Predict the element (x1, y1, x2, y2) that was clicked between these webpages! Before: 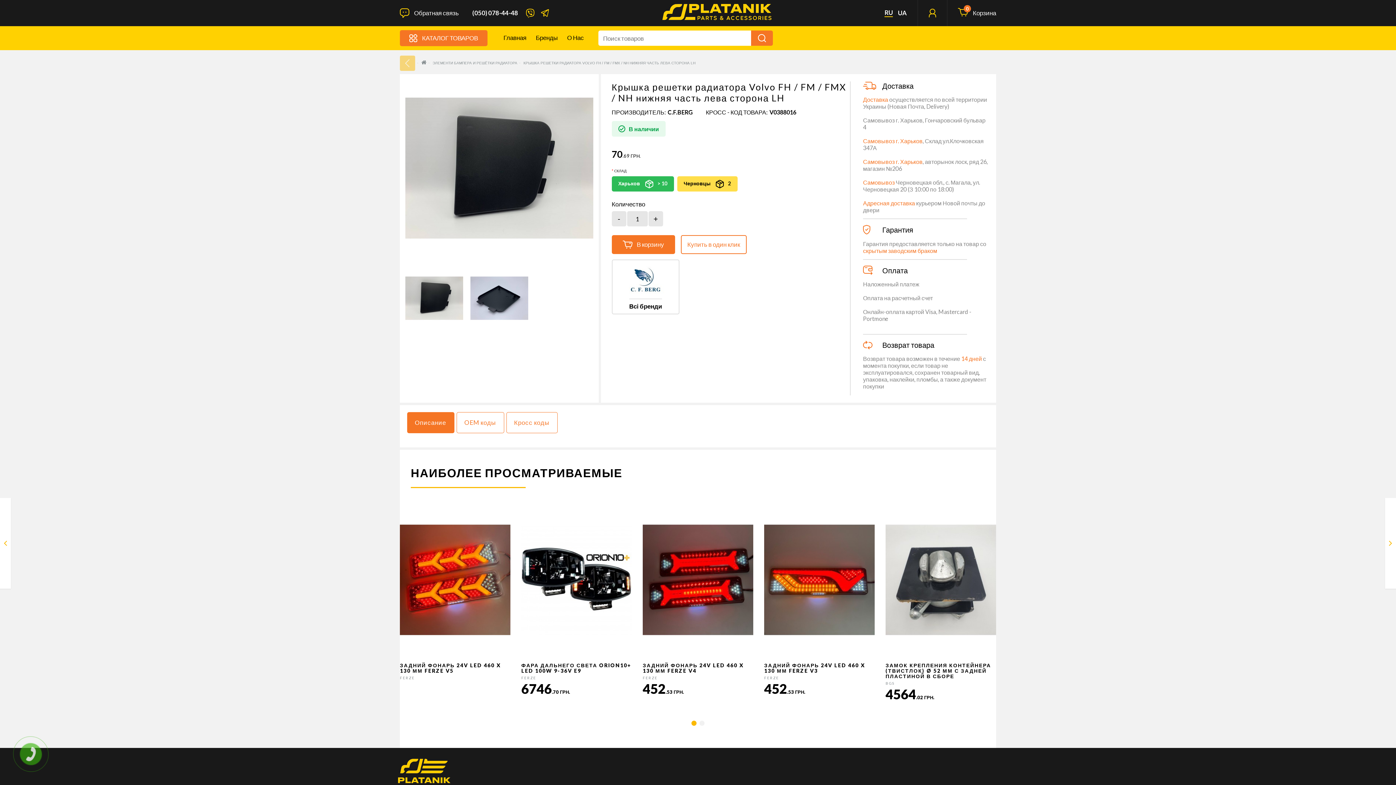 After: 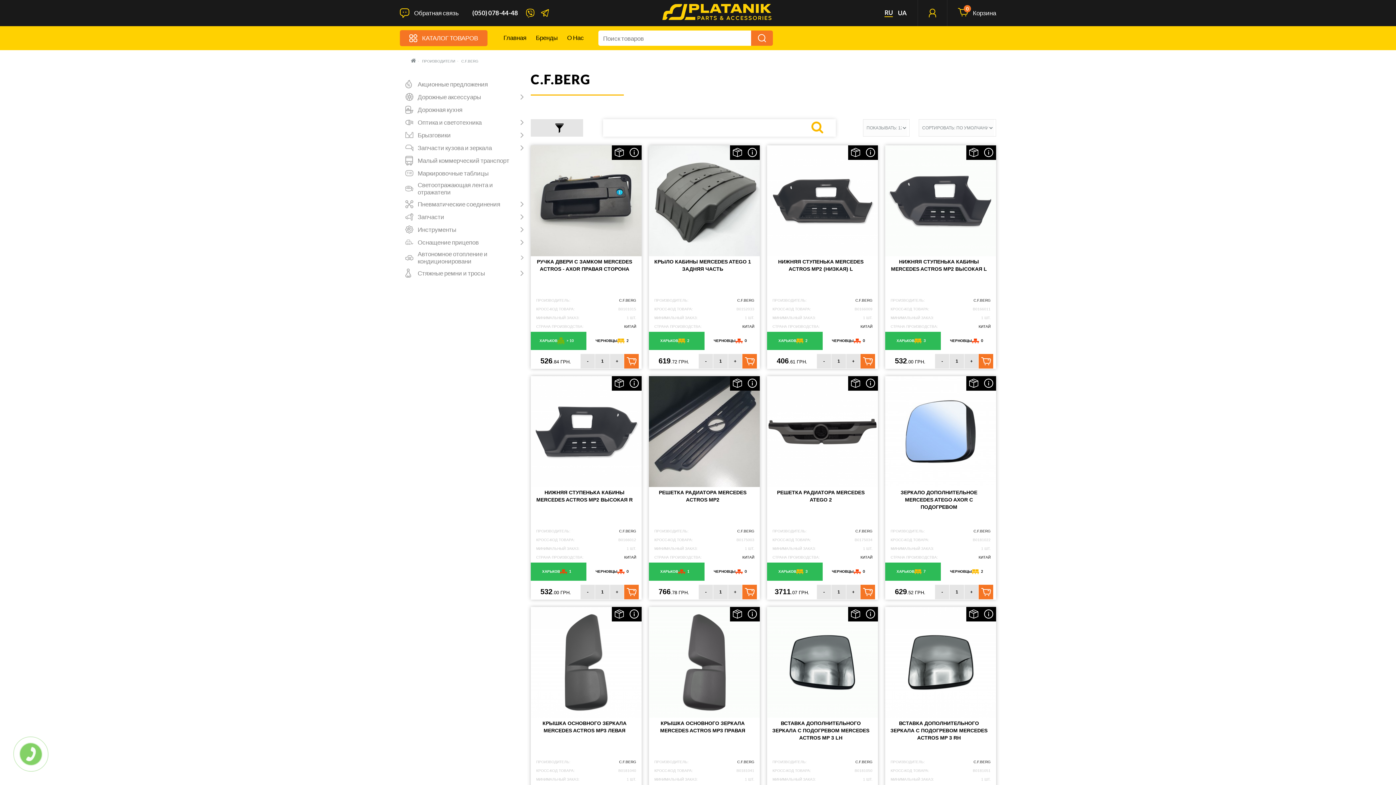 Action: label: C.F.BERG bbox: (667, 108, 692, 115)